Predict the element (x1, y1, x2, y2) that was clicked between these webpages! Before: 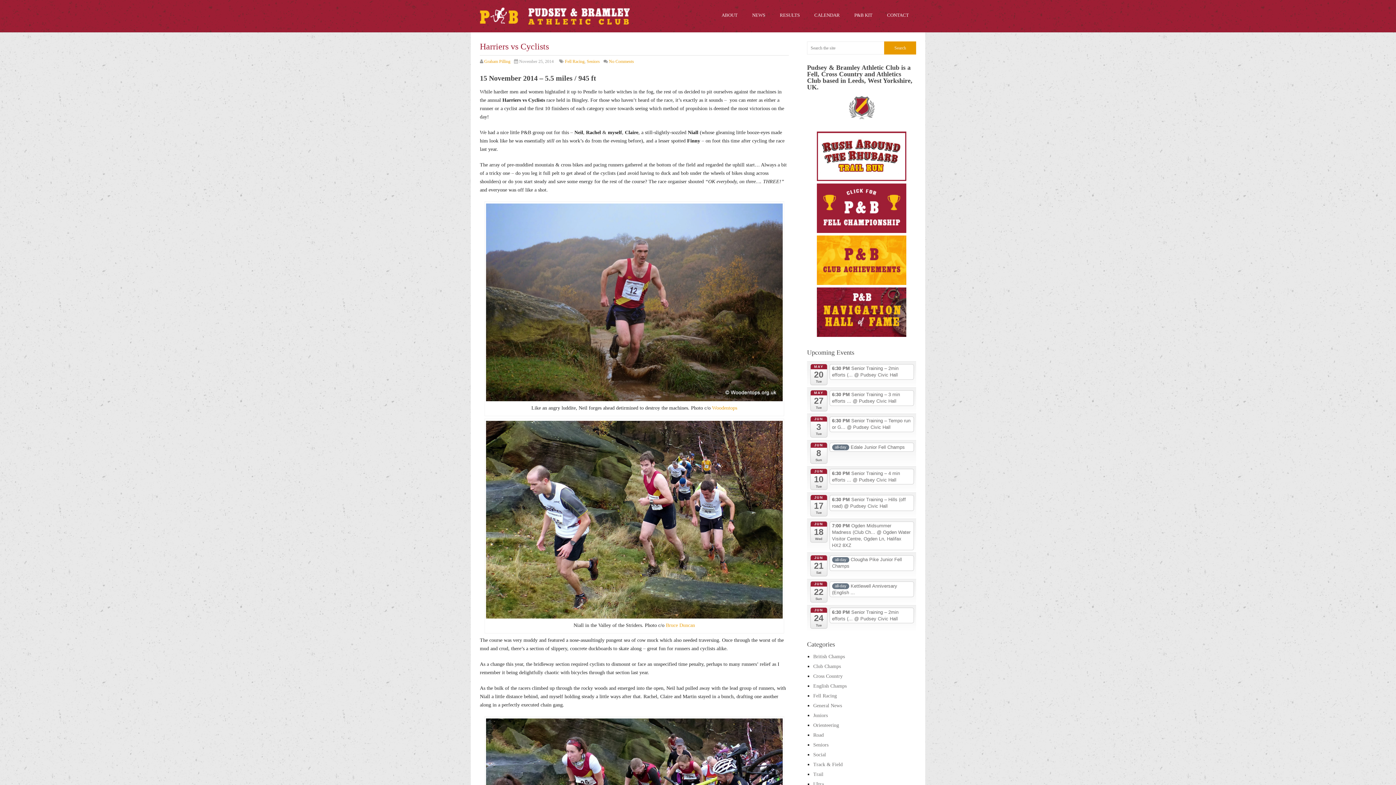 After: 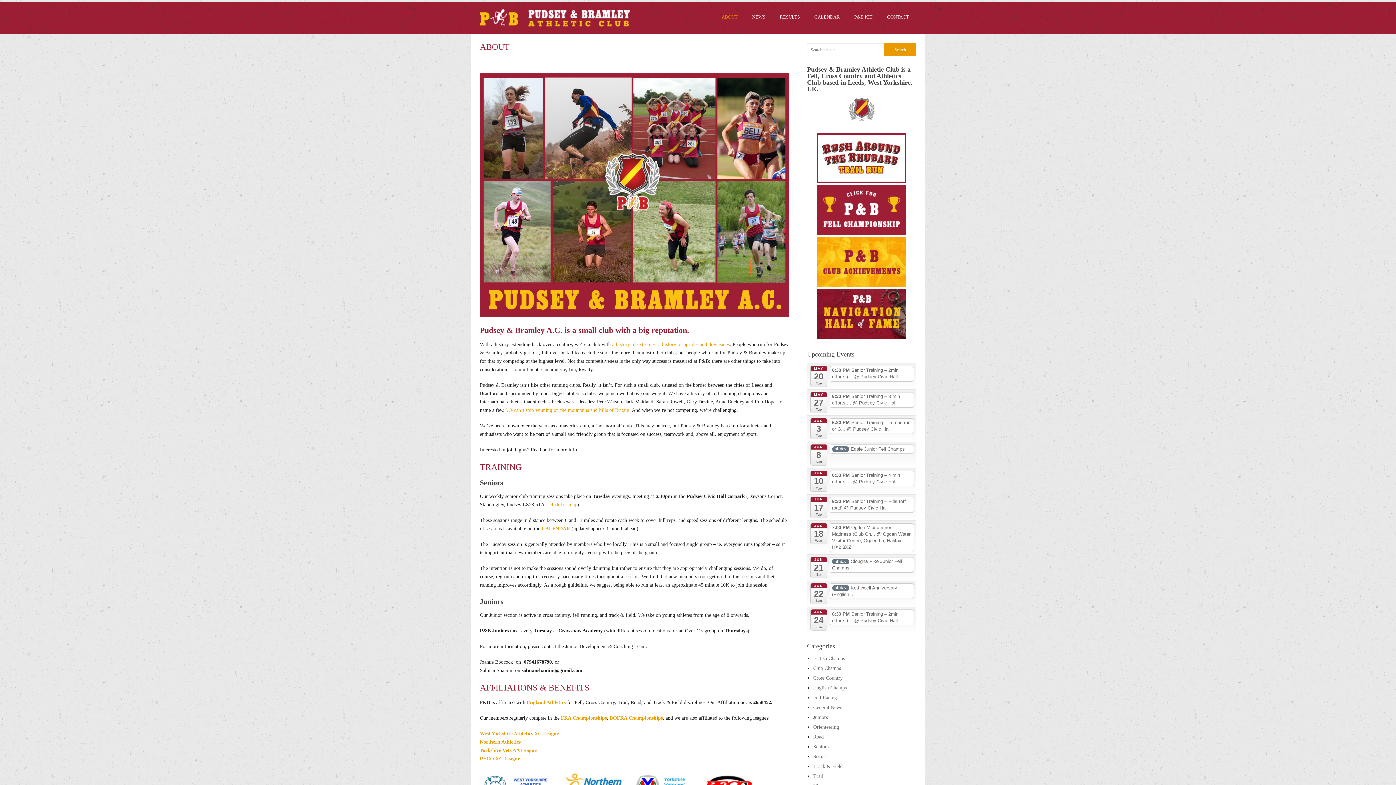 Action: bbox: (480, 0, 629, 32)